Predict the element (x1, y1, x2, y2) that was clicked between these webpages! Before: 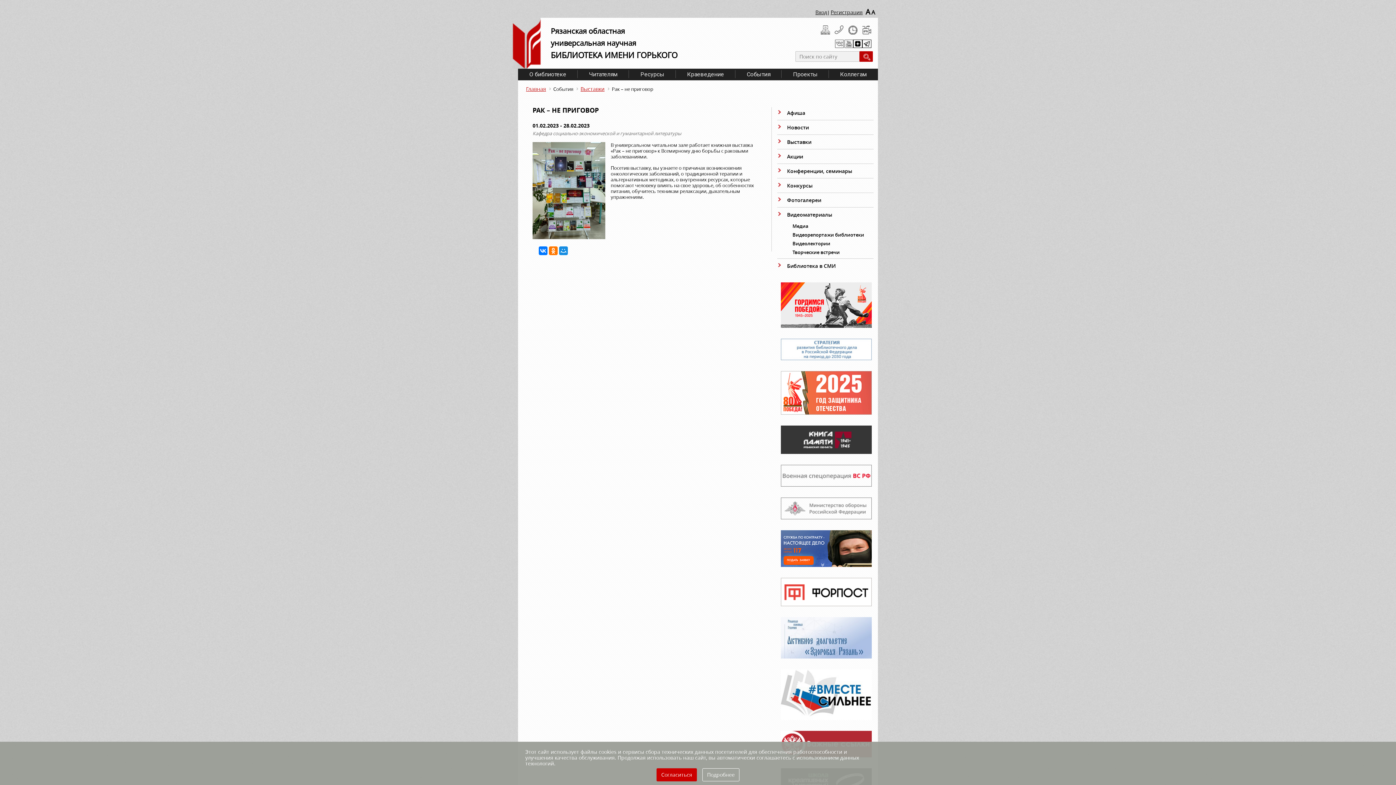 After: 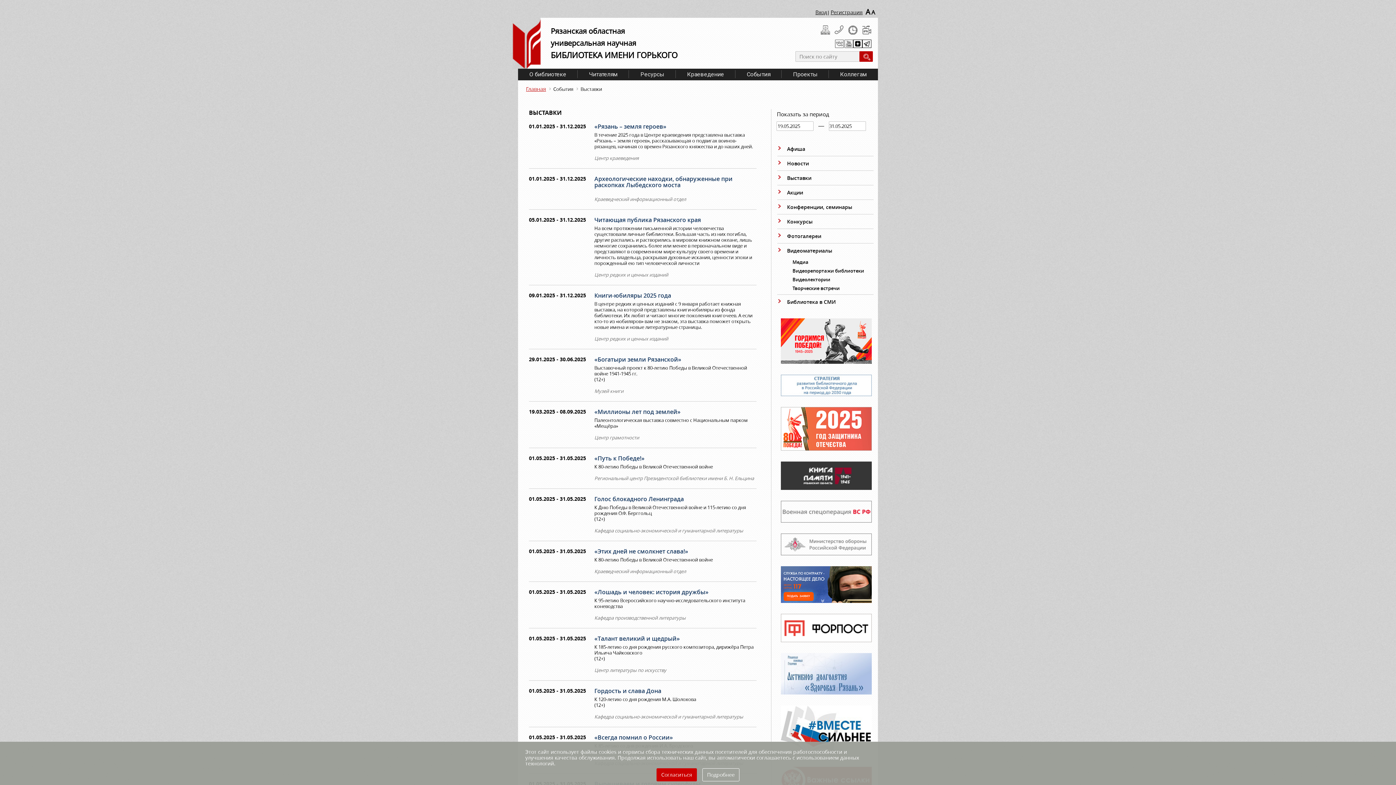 Action: bbox: (777, 134, 873, 149) label: Выставки